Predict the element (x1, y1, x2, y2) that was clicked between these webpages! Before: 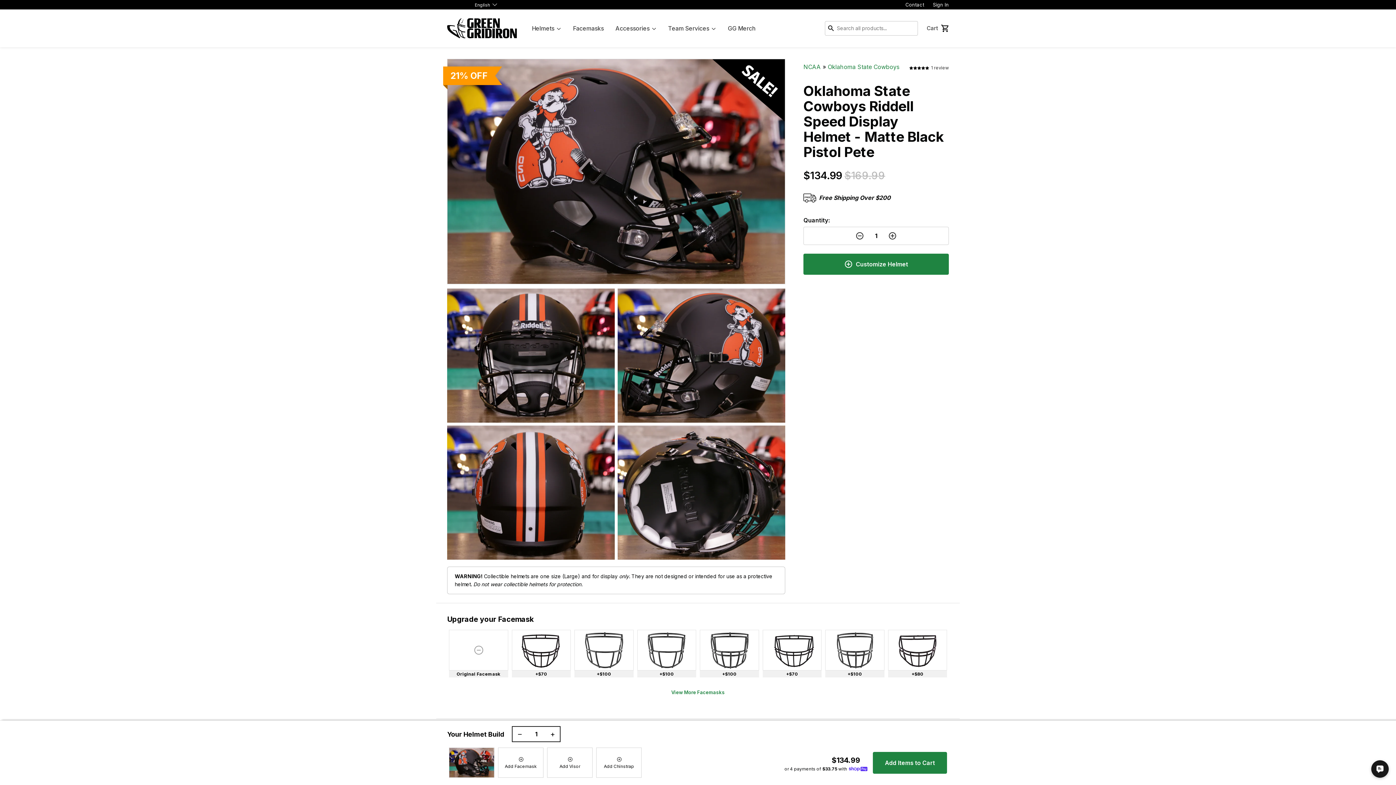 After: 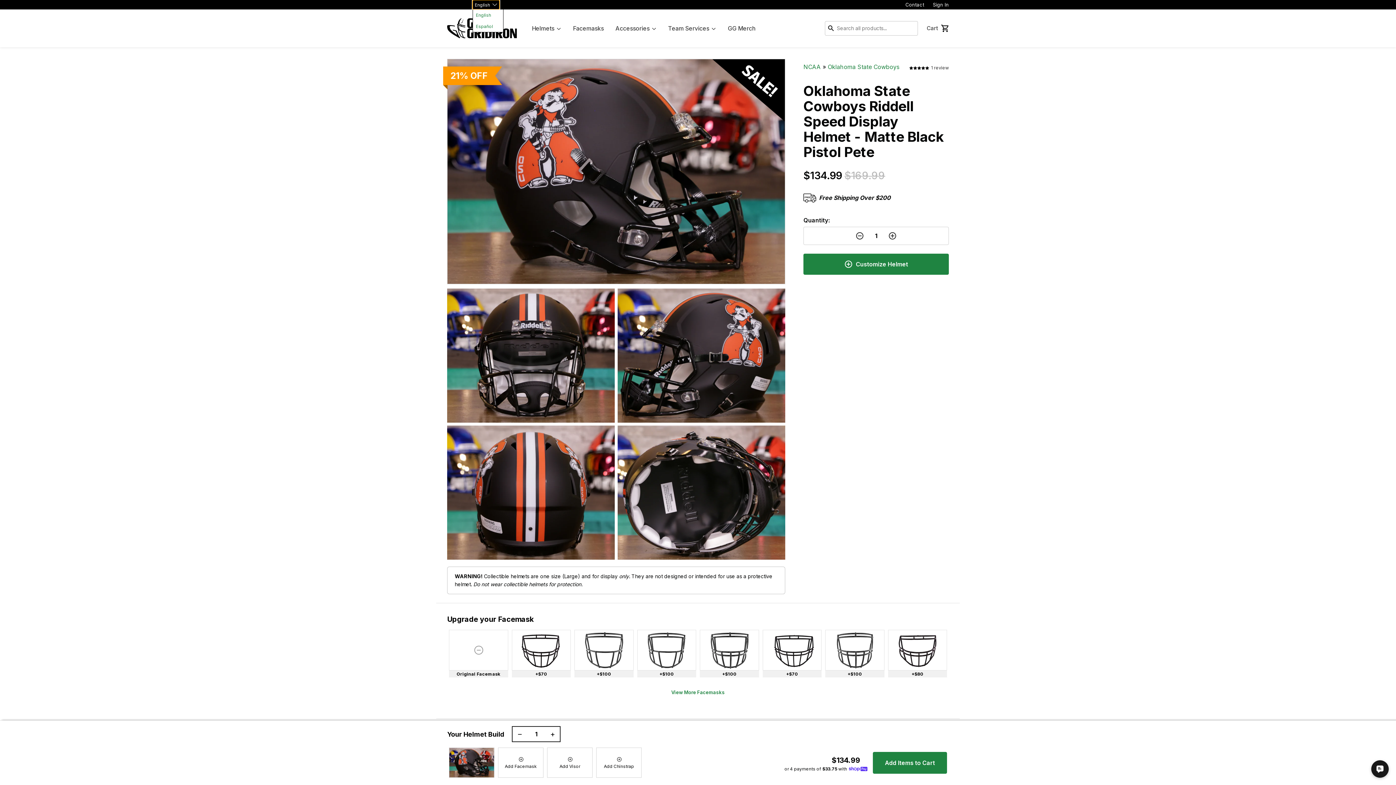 Action: label: English bbox: (472, 0, 499, 9)